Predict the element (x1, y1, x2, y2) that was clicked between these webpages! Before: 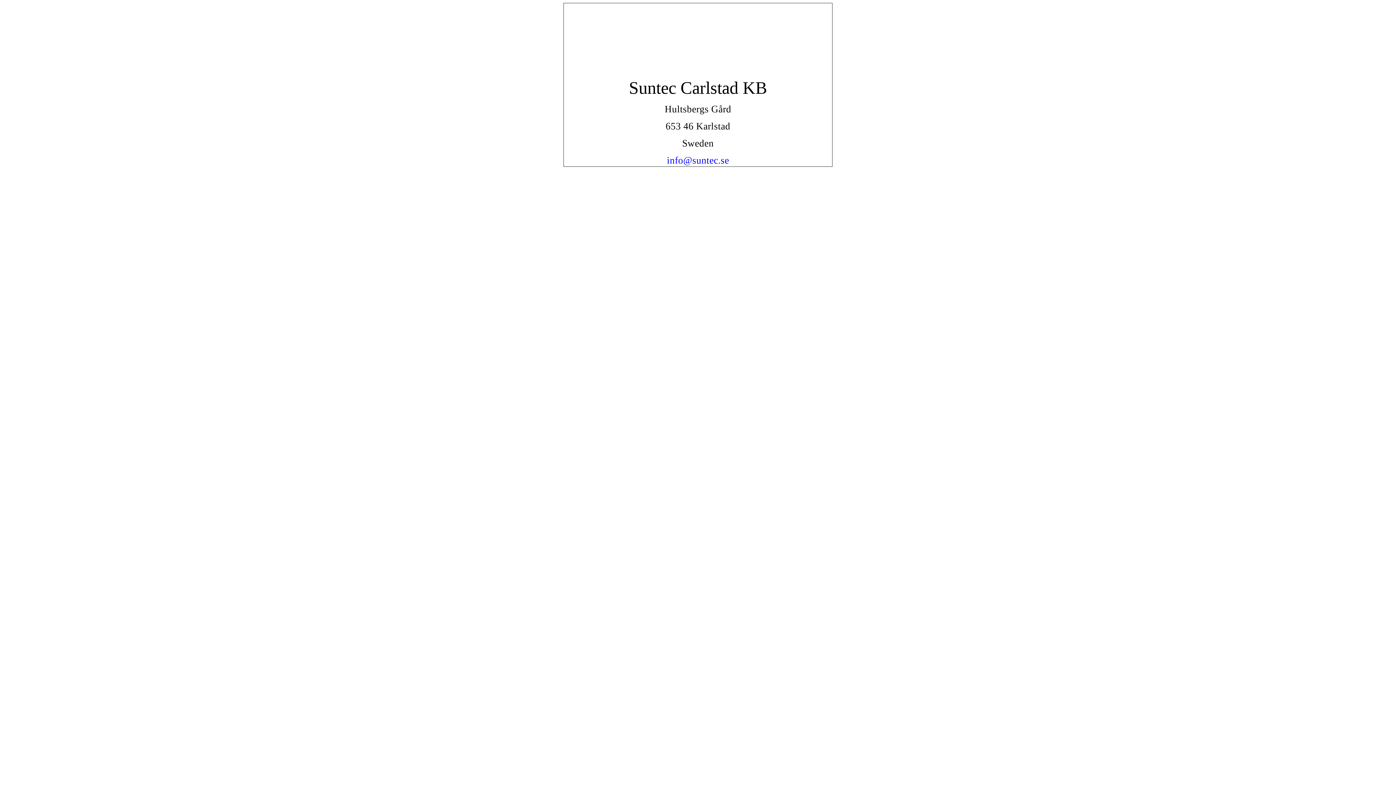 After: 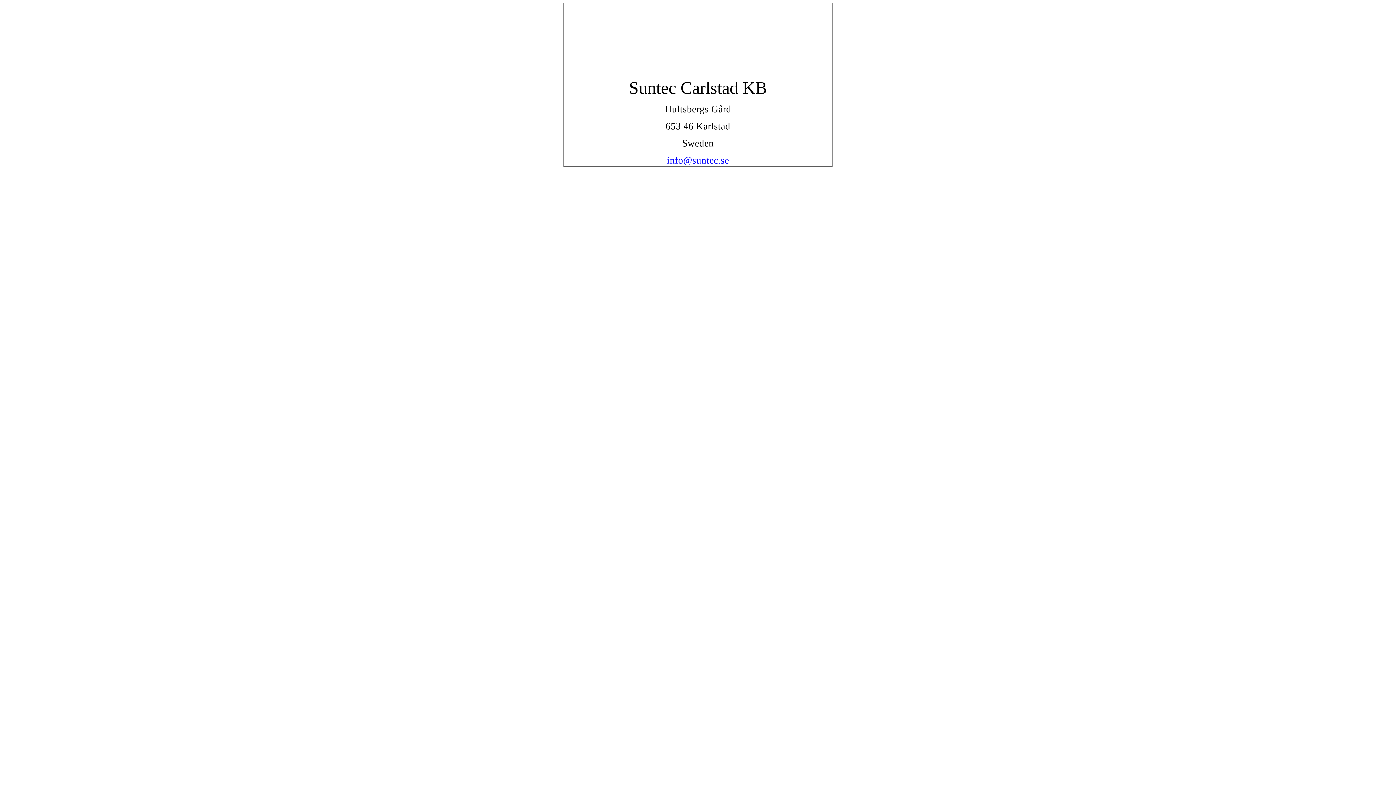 Action: label: info@suntec.se bbox: (667, 154, 729, 165)